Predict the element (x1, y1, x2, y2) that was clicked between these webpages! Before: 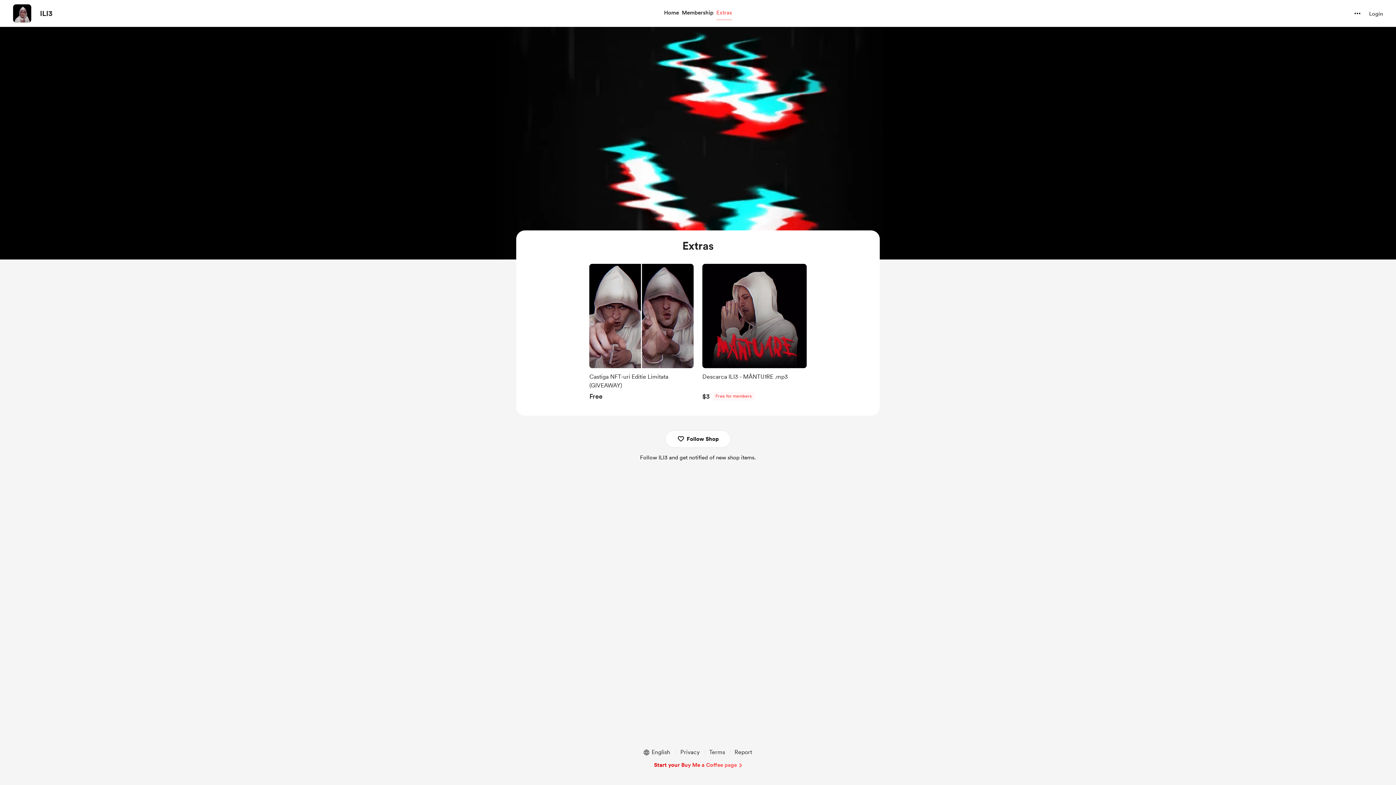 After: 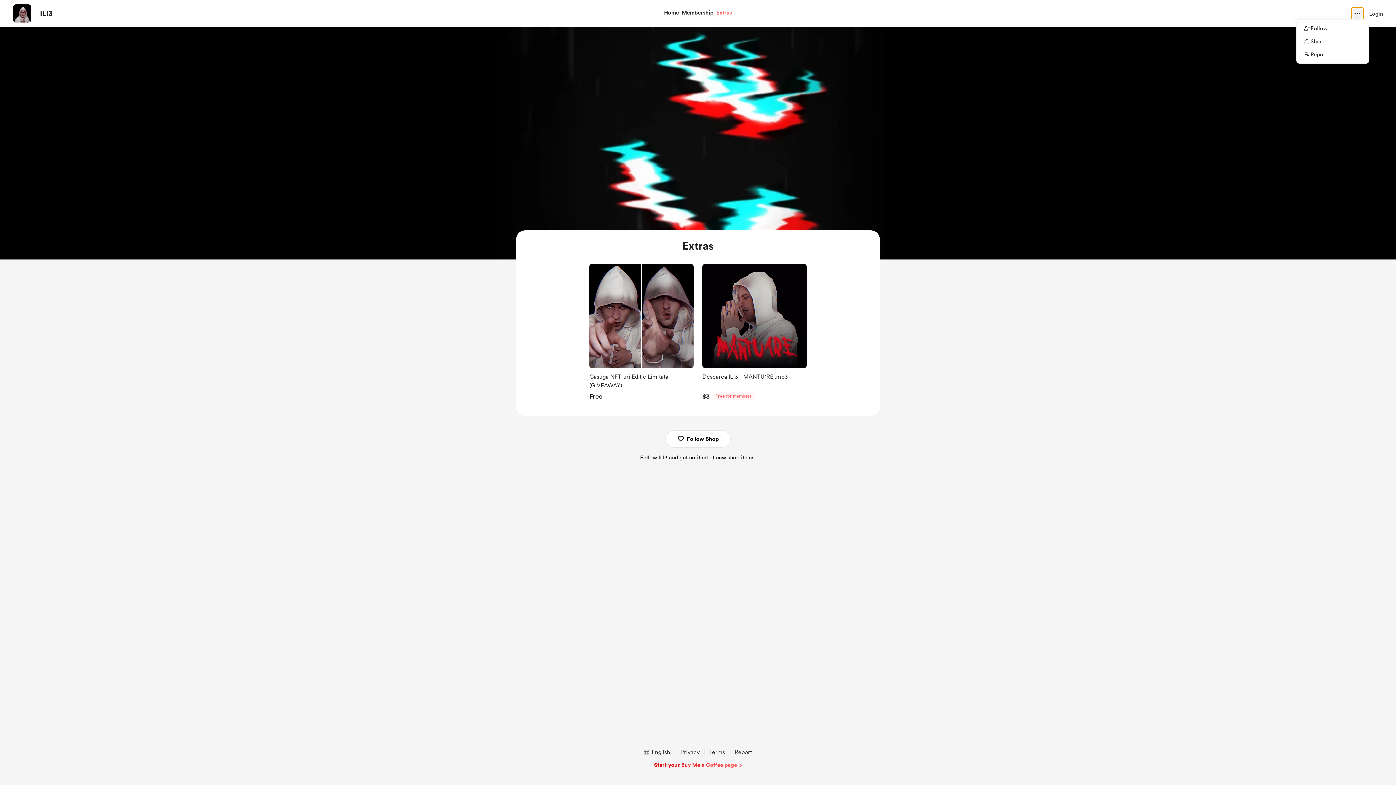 Action: bbox: (1352, 7, 1363, 19) label: more options